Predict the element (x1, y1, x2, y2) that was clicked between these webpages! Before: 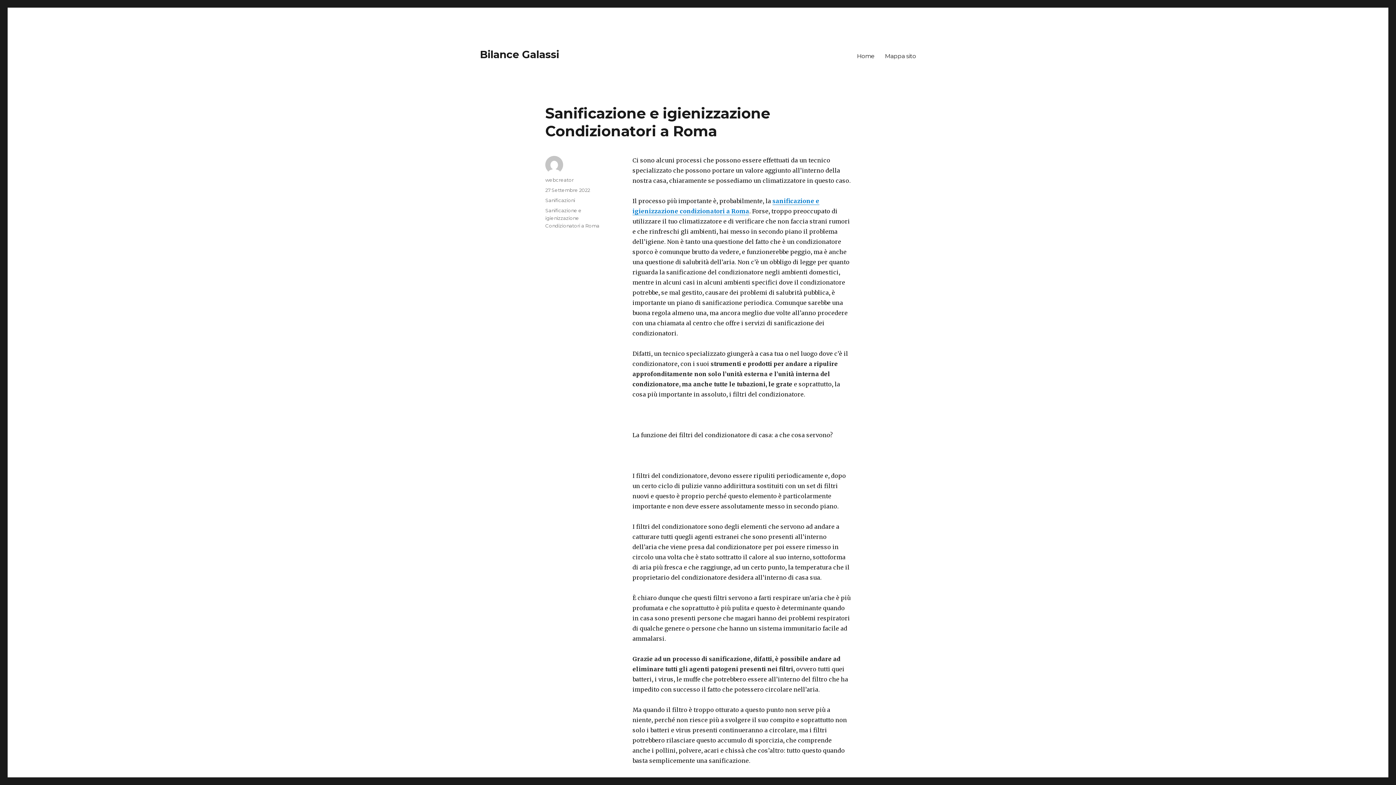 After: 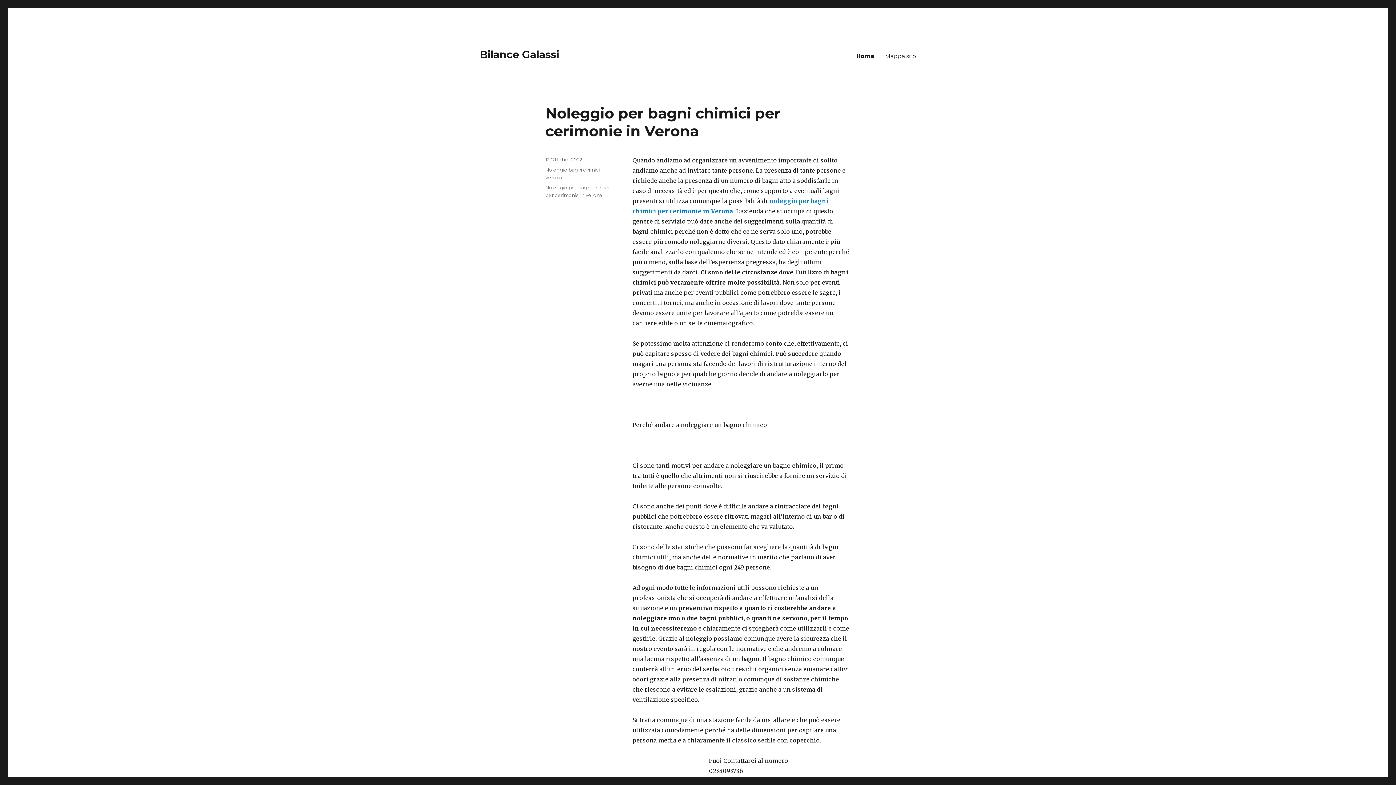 Action: bbox: (480, 48, 559, 60) label: Bilance Galassi